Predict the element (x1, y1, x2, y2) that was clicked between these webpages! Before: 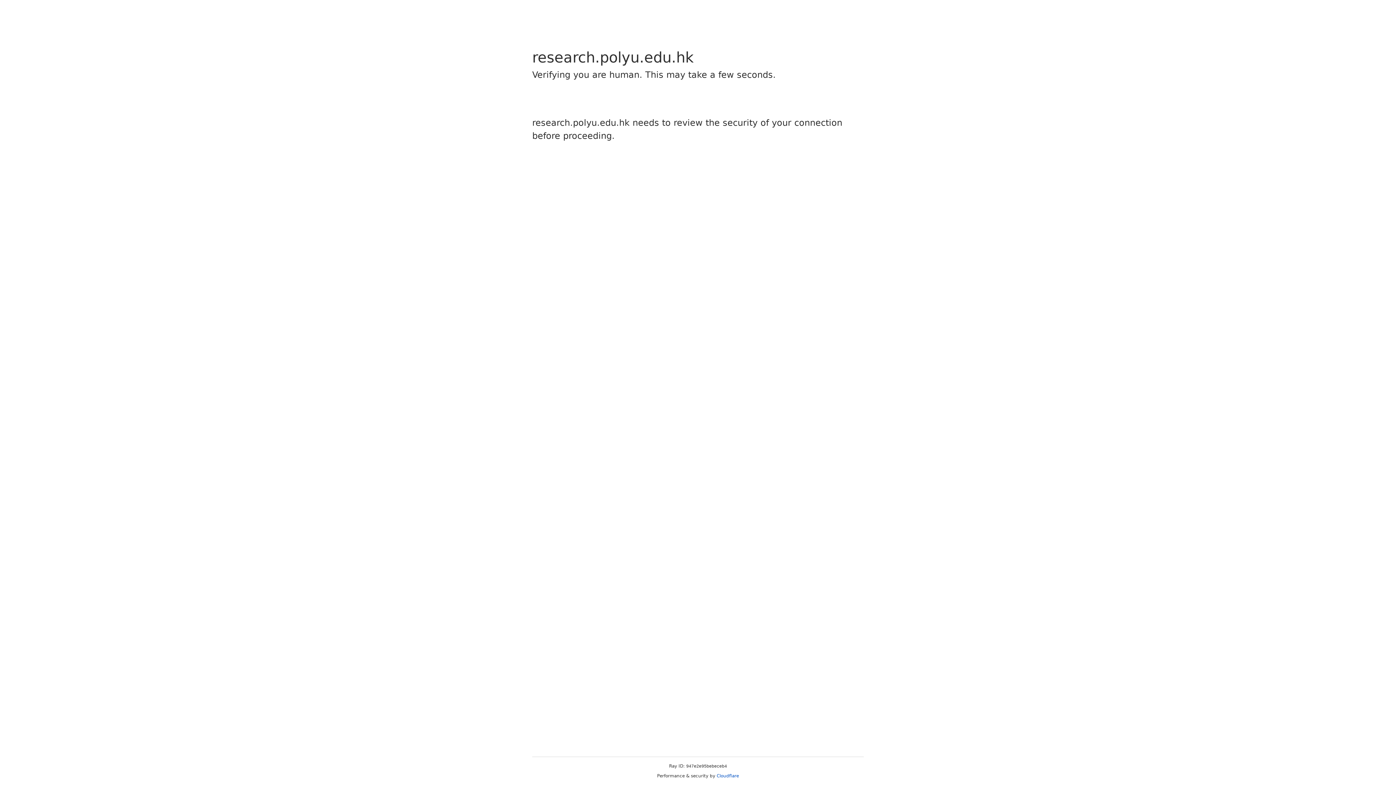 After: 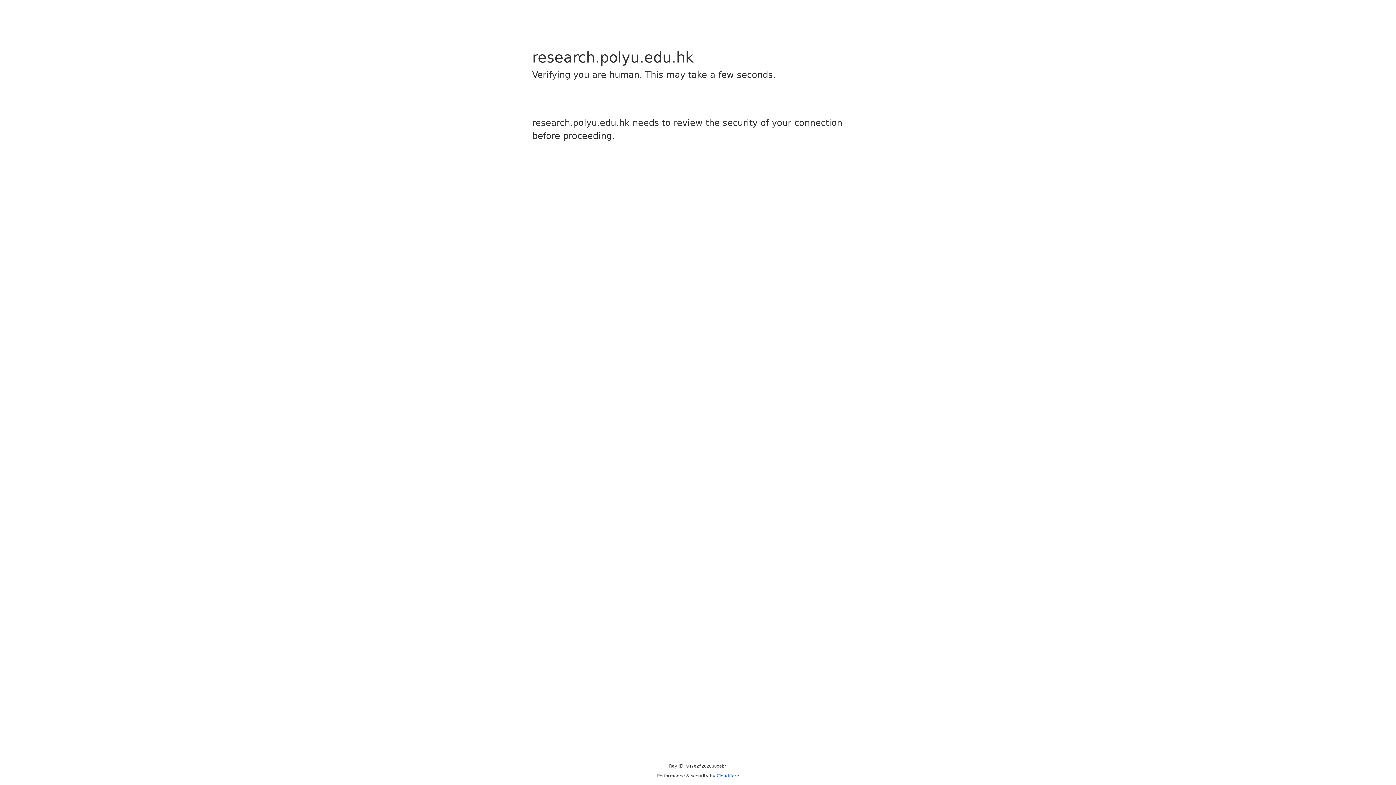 Action: label: Cloudflare bbox: (716, 773, 739, 778)